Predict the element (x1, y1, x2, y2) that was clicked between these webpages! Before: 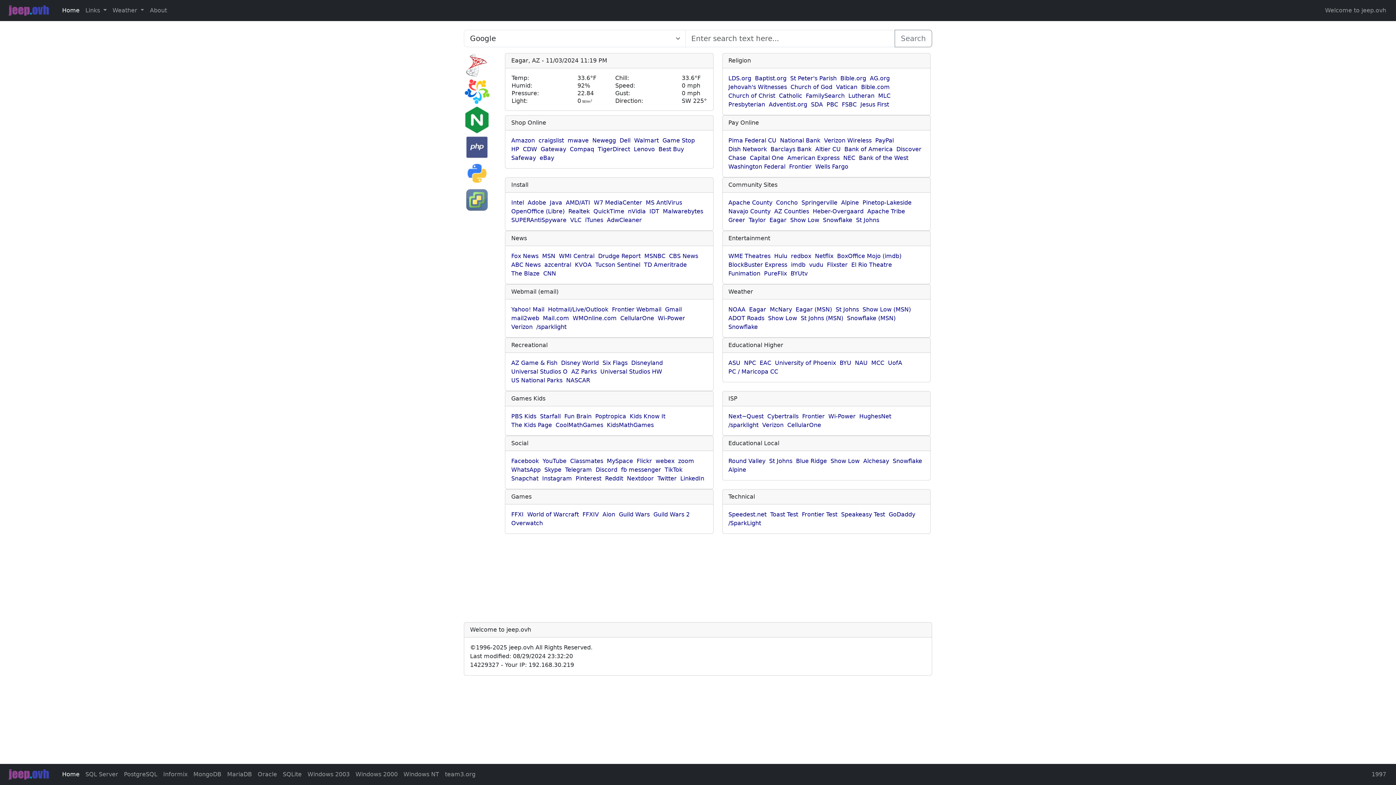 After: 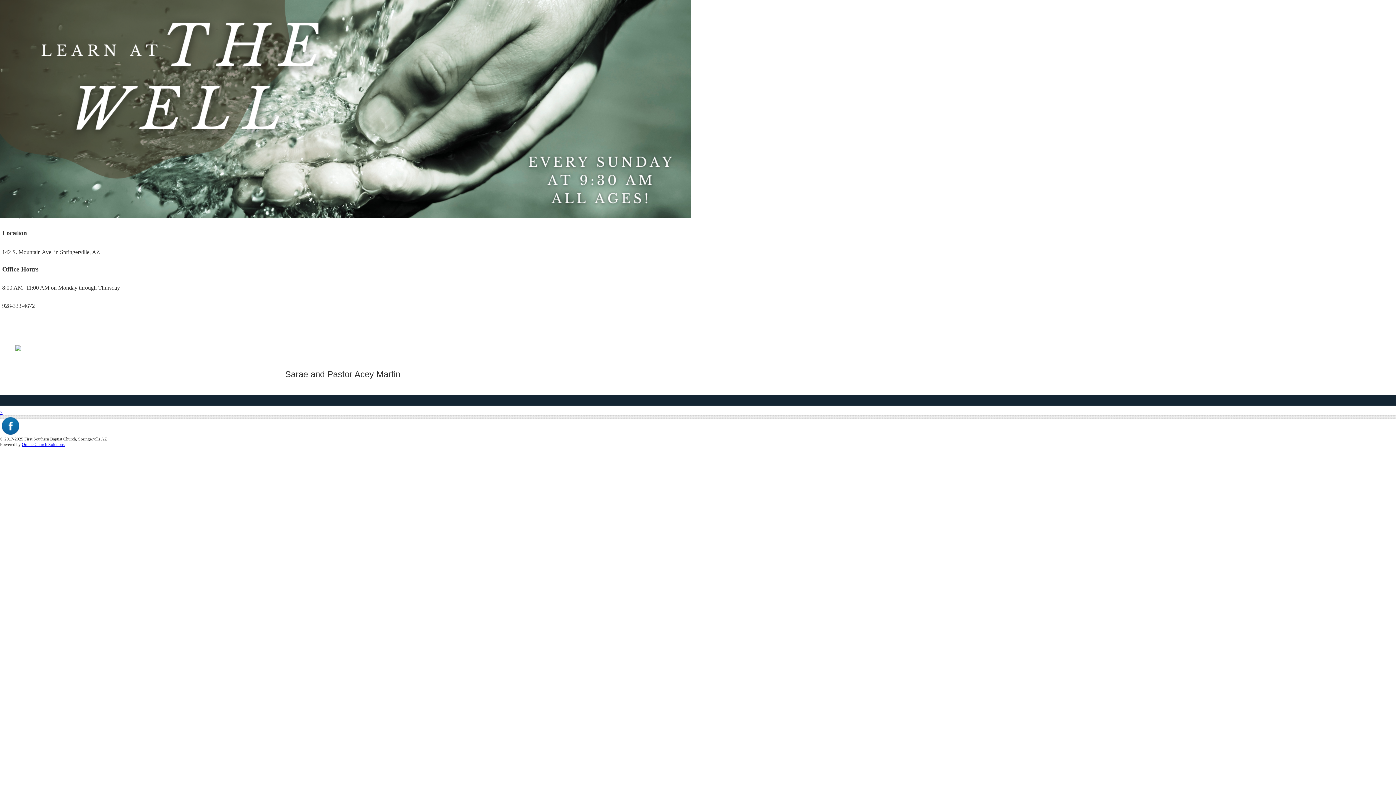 Action: label: FSBC bbox: (842, 101, 856, 108)